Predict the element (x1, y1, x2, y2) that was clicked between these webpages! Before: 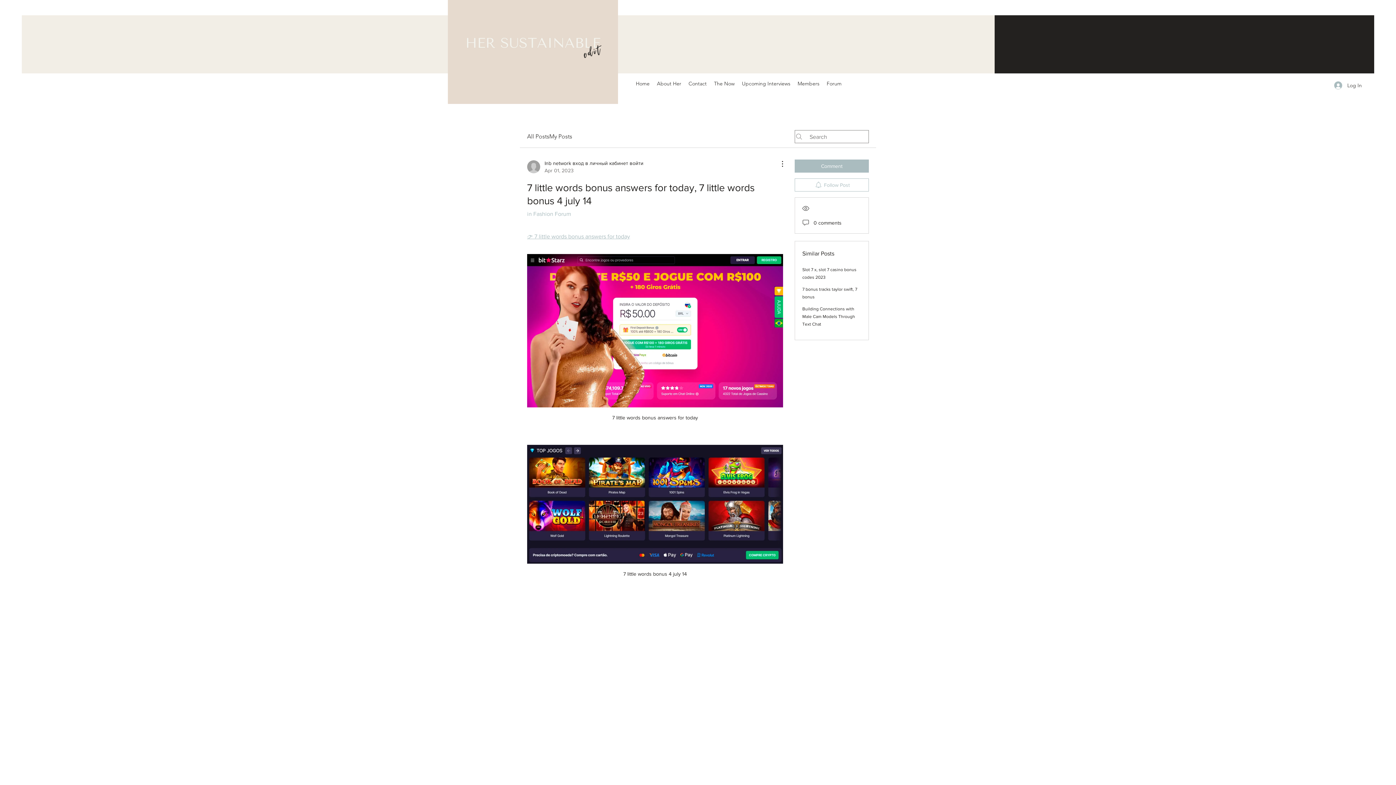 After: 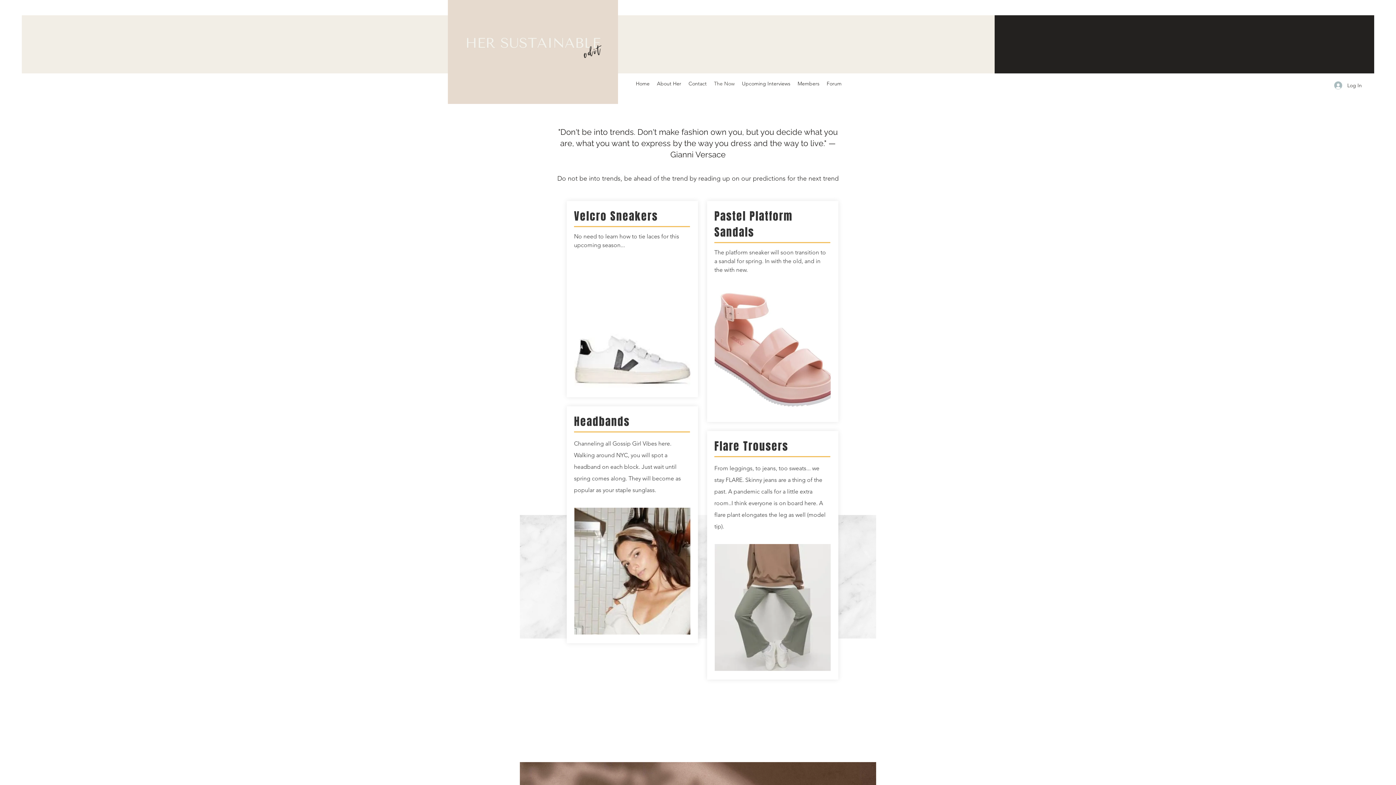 Action: label: The Now bbox: (710, 78, 738, 89)